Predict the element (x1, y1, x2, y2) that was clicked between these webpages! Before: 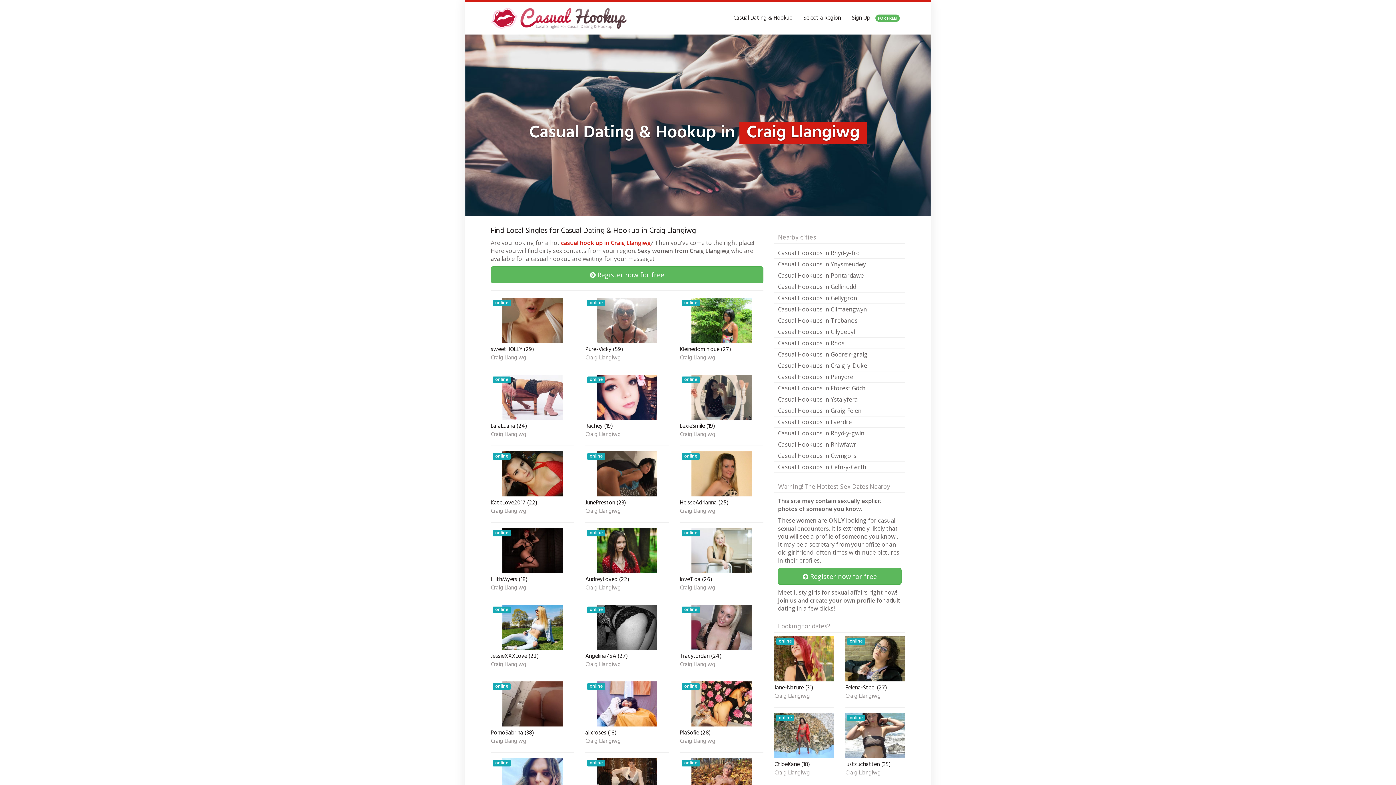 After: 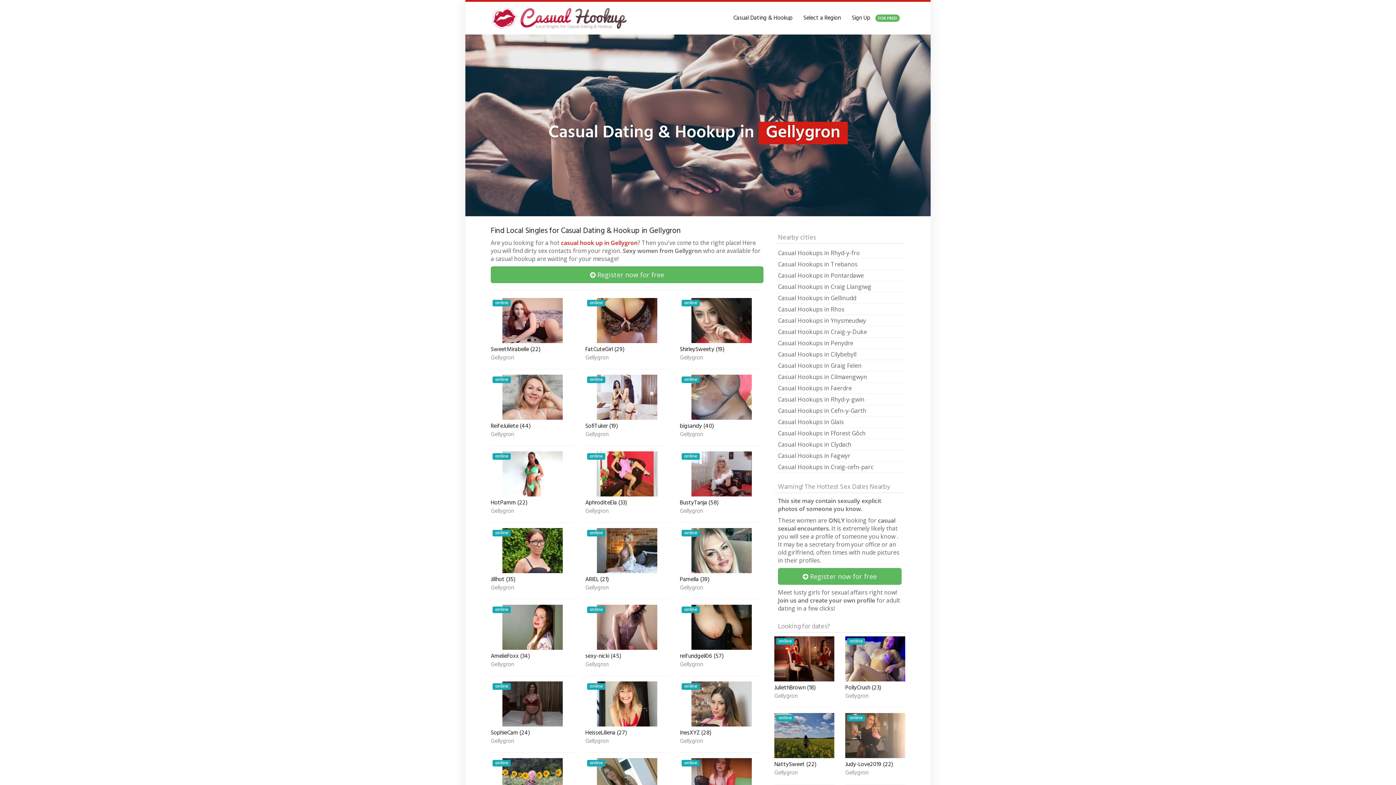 Action: label: Casual Hookups in Gellygron bbox: (774, 292, 905, 304)